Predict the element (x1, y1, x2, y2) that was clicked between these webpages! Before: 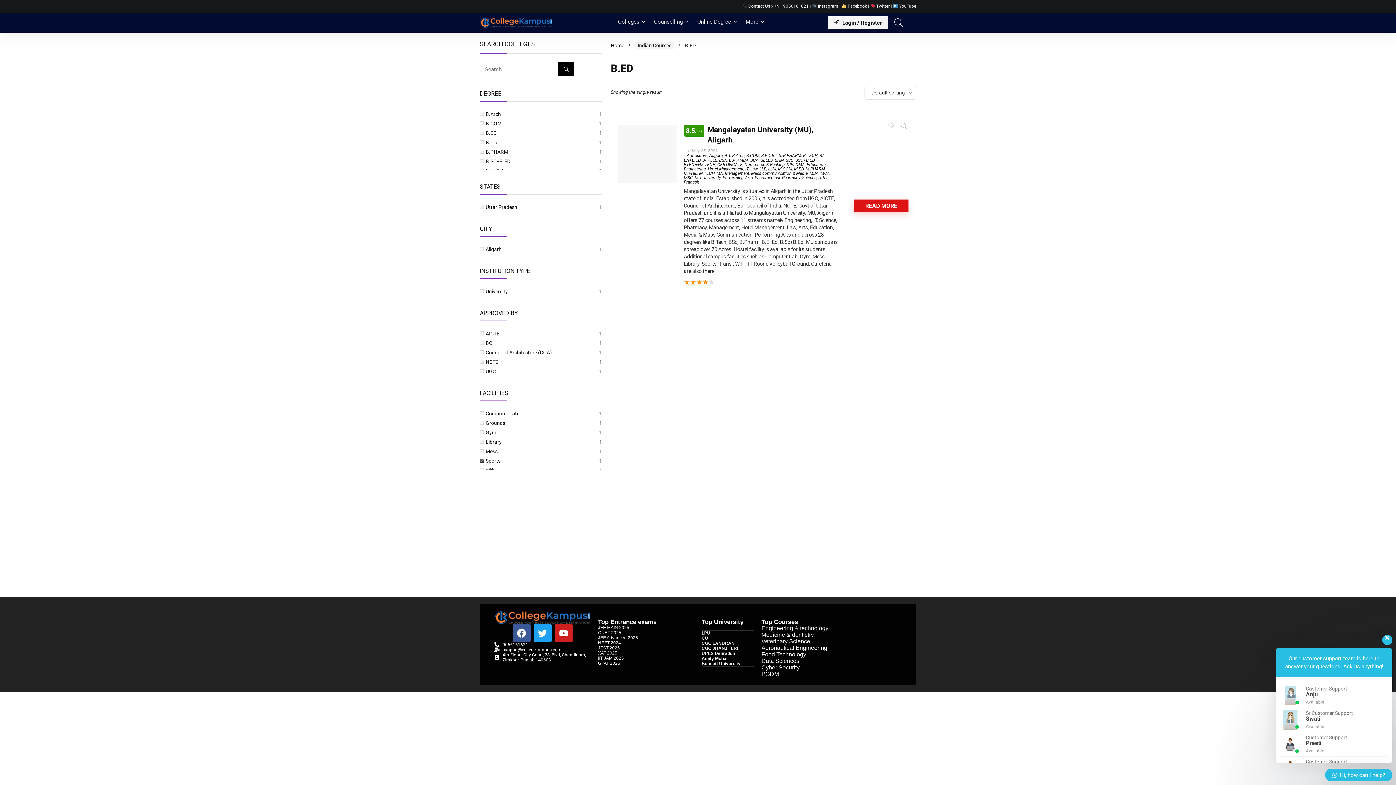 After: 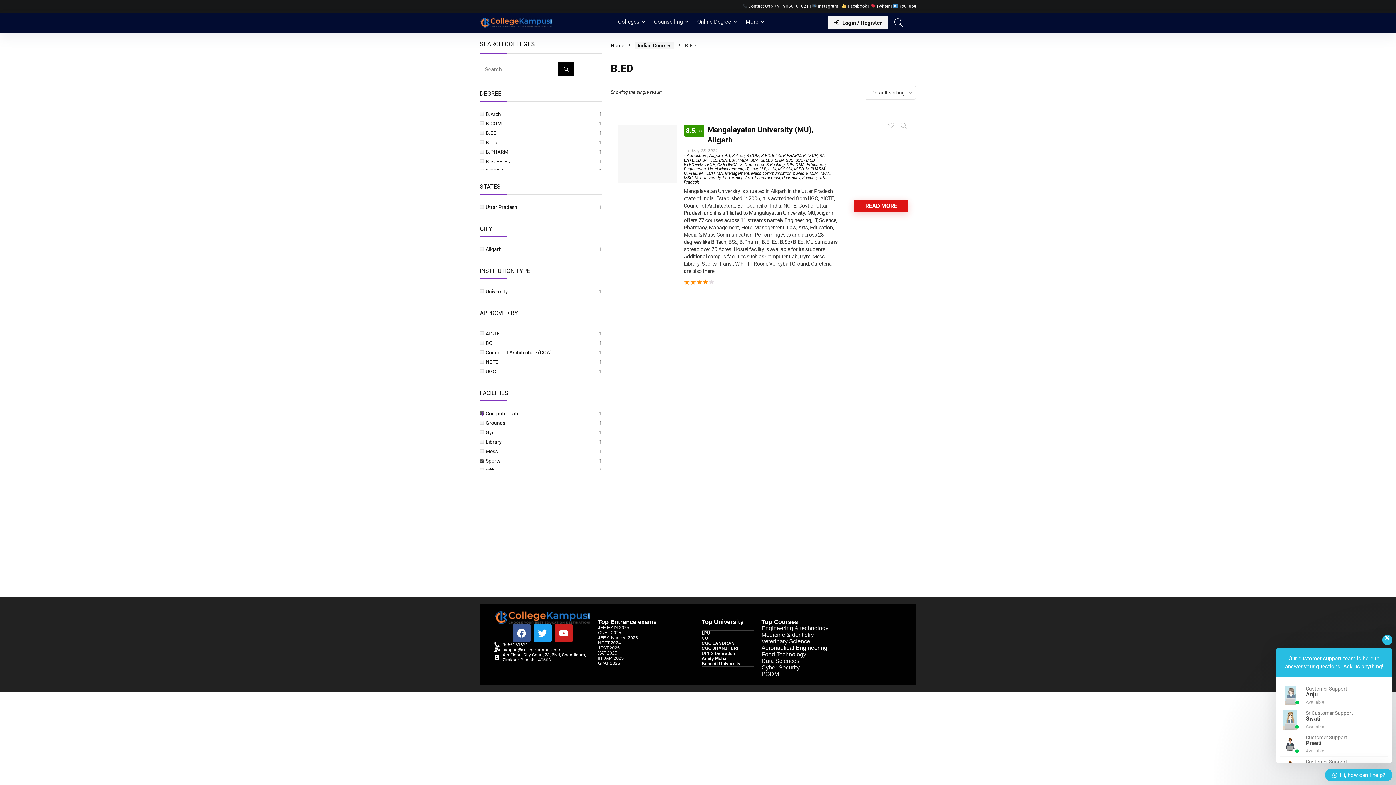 Action: bbox: (480, 409, 518, 418) label: Computer Lab